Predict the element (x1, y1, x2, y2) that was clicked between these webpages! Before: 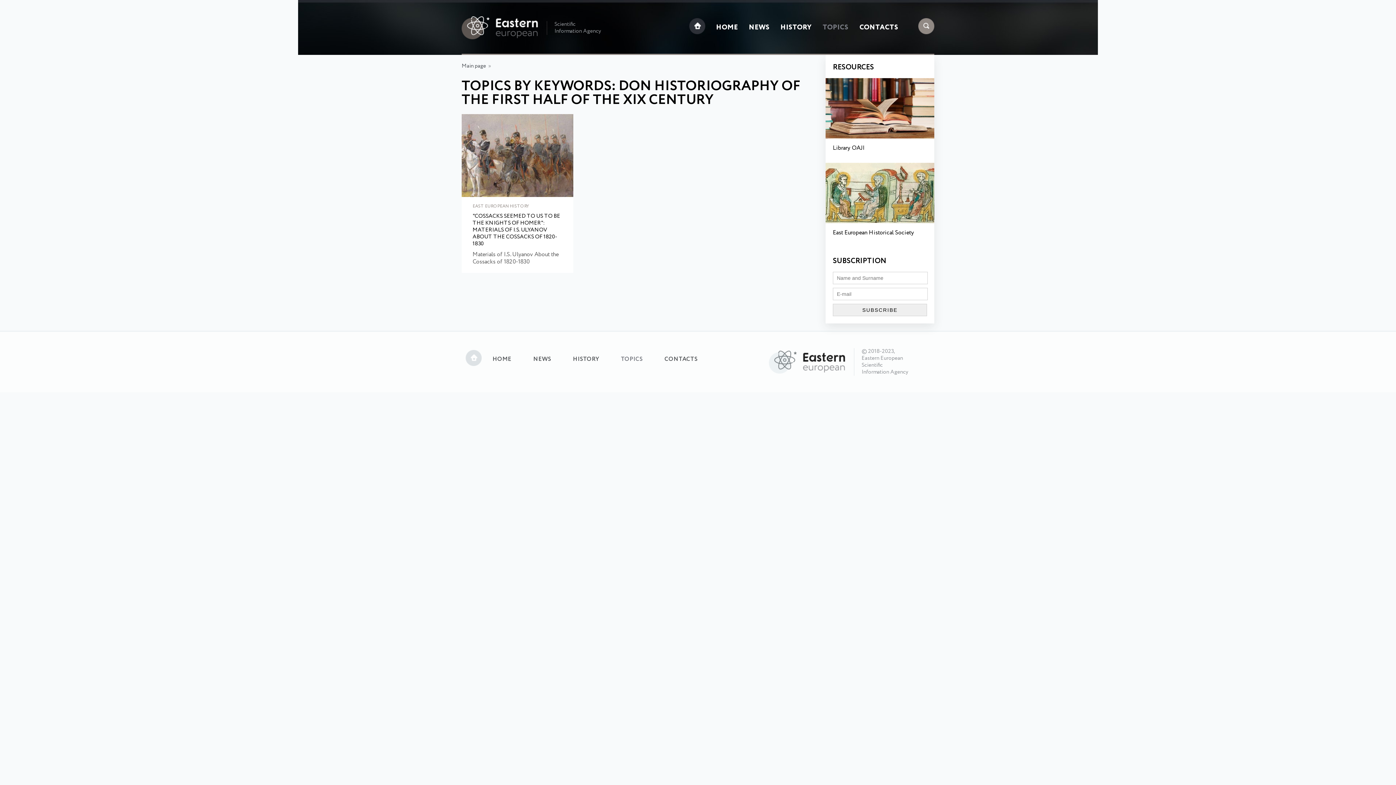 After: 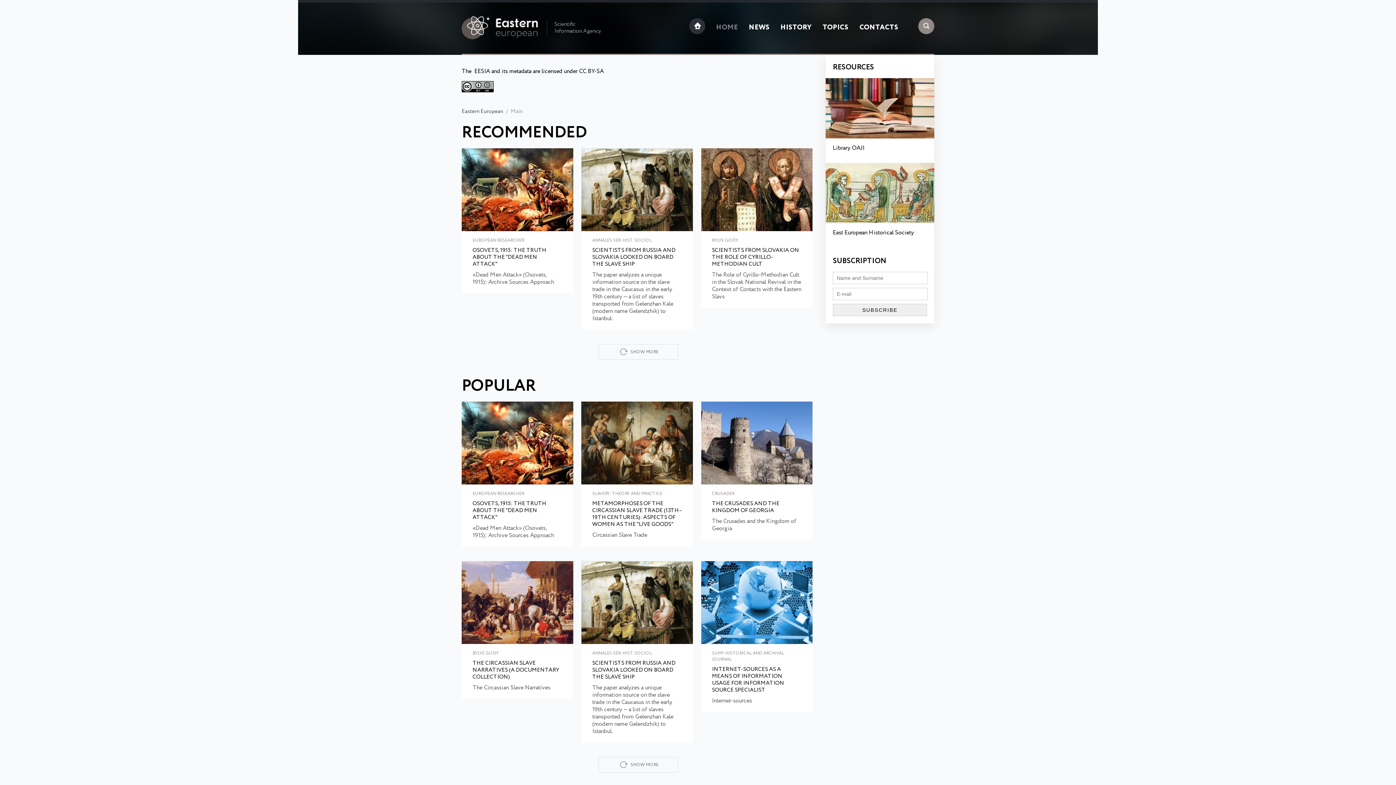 Action: bbox: (716, 22, 738, 32) label: HOME